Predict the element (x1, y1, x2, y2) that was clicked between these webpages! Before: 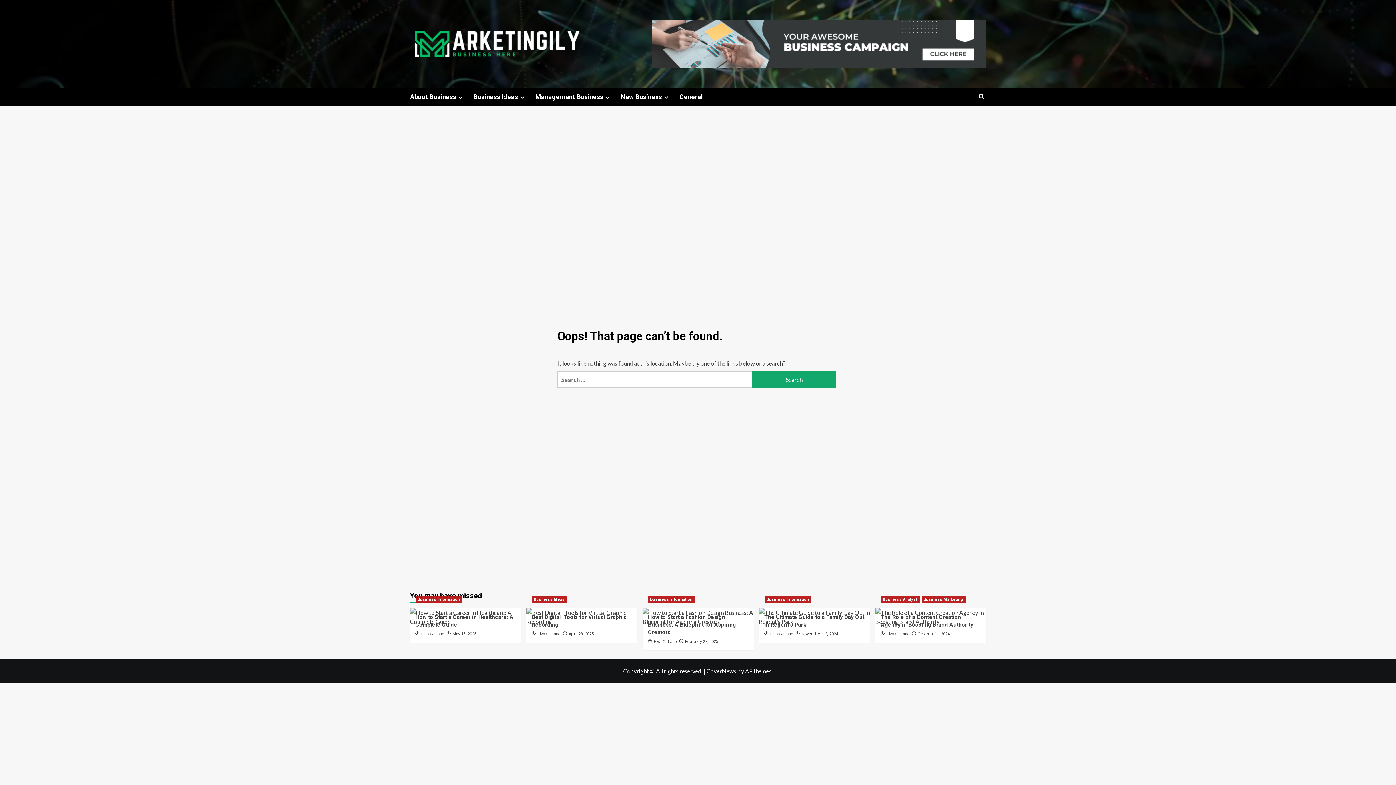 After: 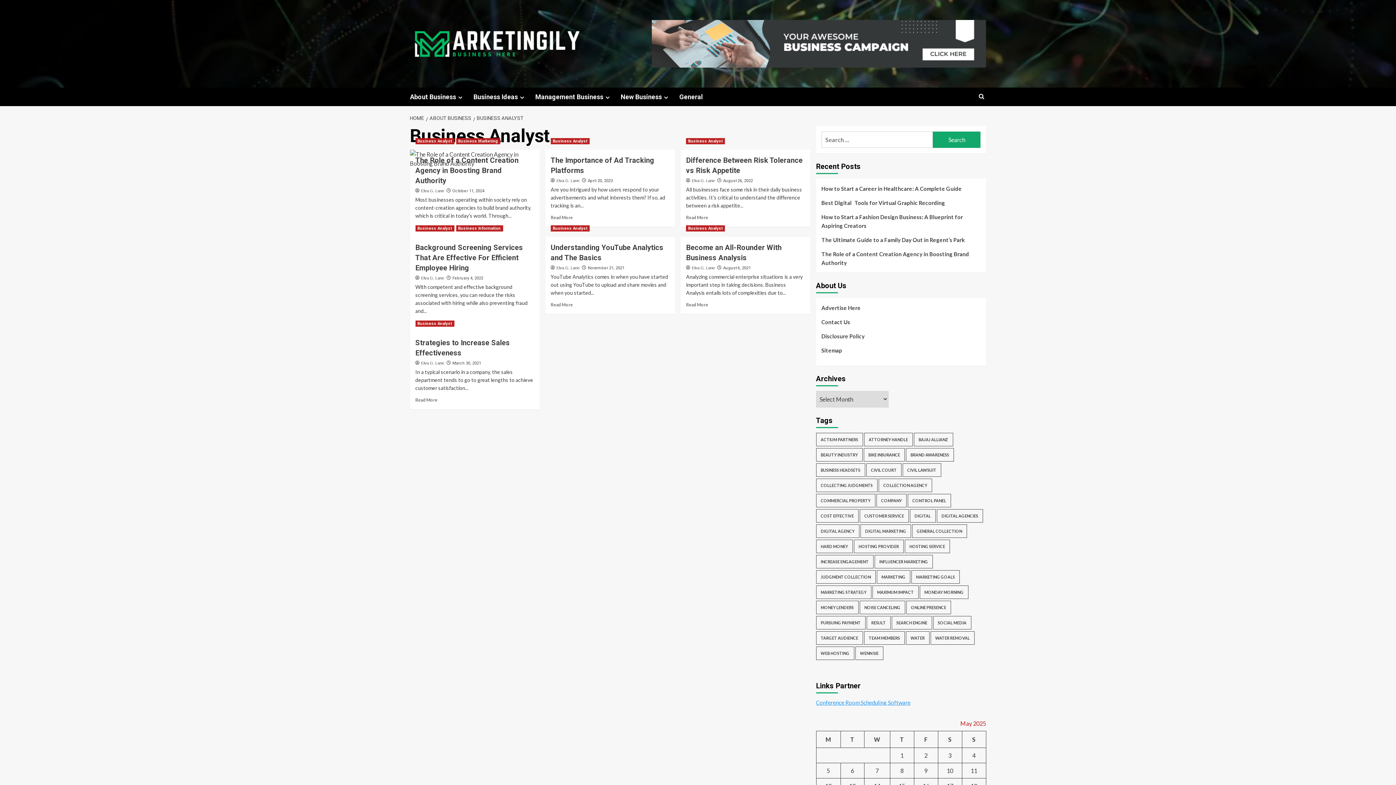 Action: bbox: (880, 596, 919, 602) label: View all posts in Business Analyst